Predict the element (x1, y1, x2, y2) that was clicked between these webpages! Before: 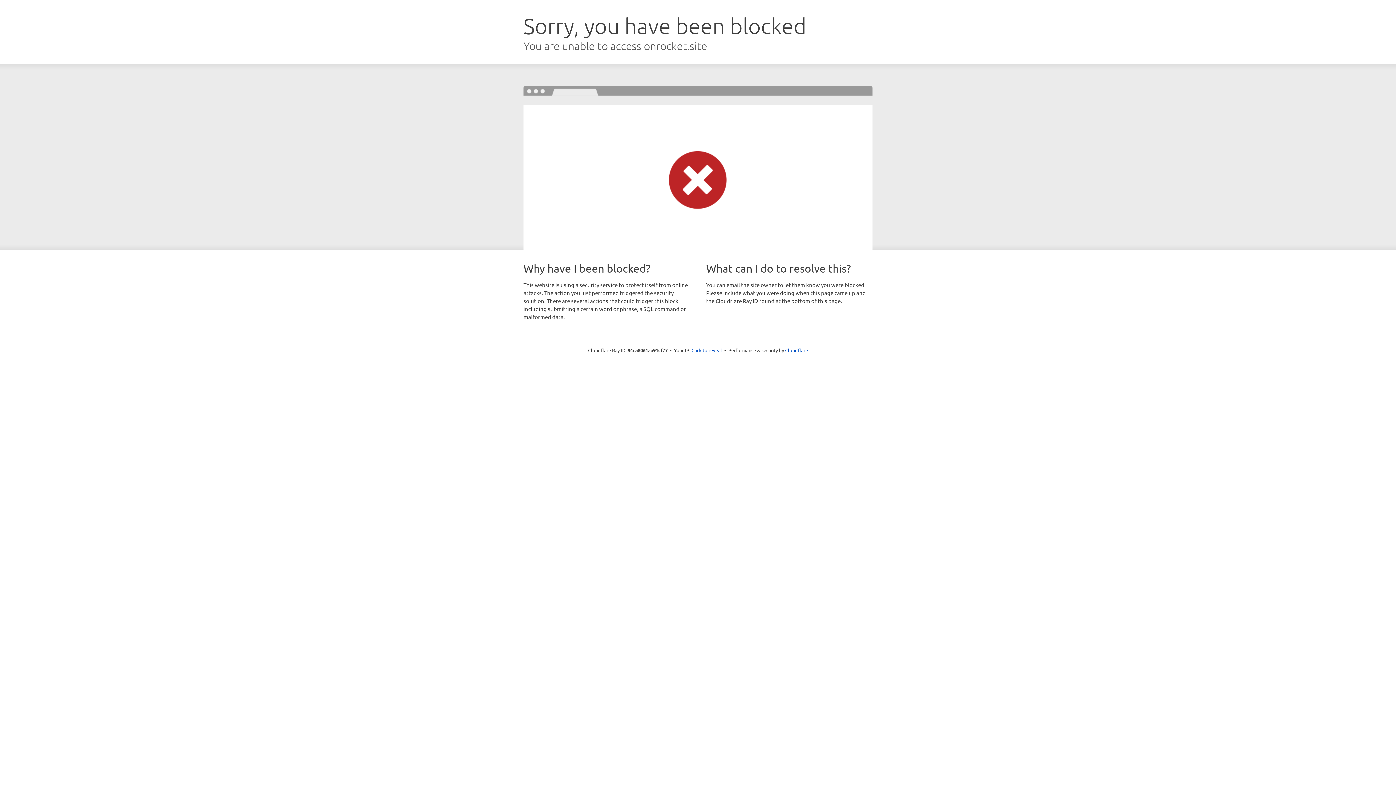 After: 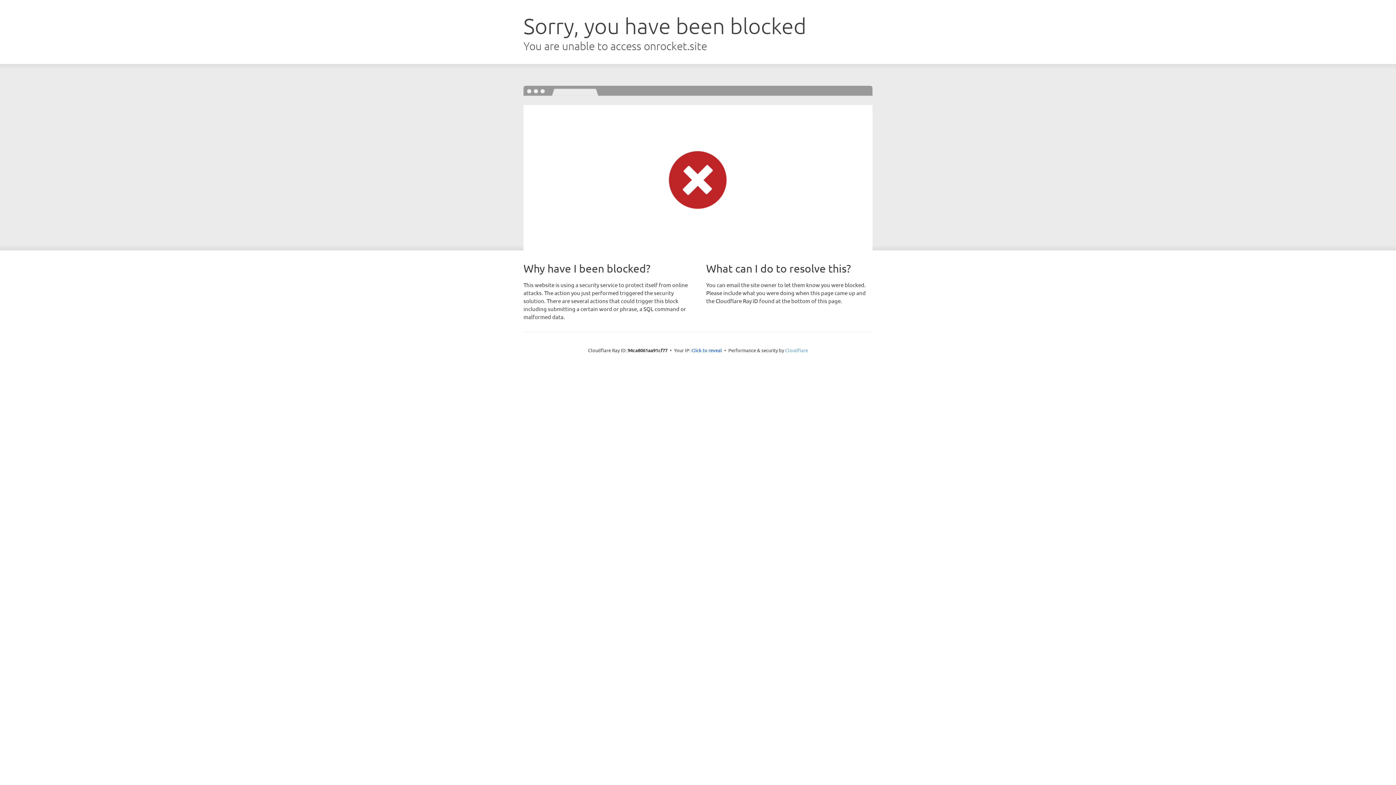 Action: bbox: (785, 347, 808, 353) label: Cloudflare